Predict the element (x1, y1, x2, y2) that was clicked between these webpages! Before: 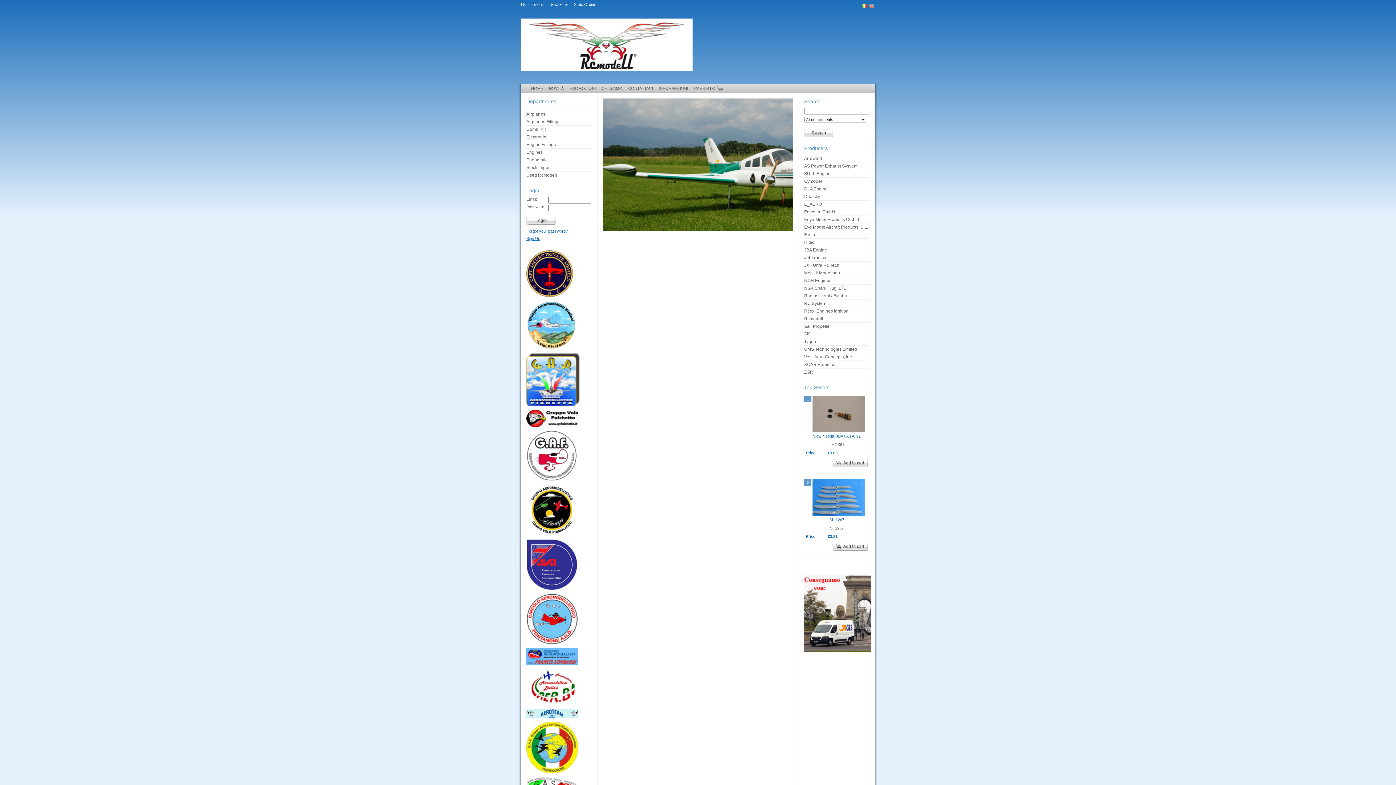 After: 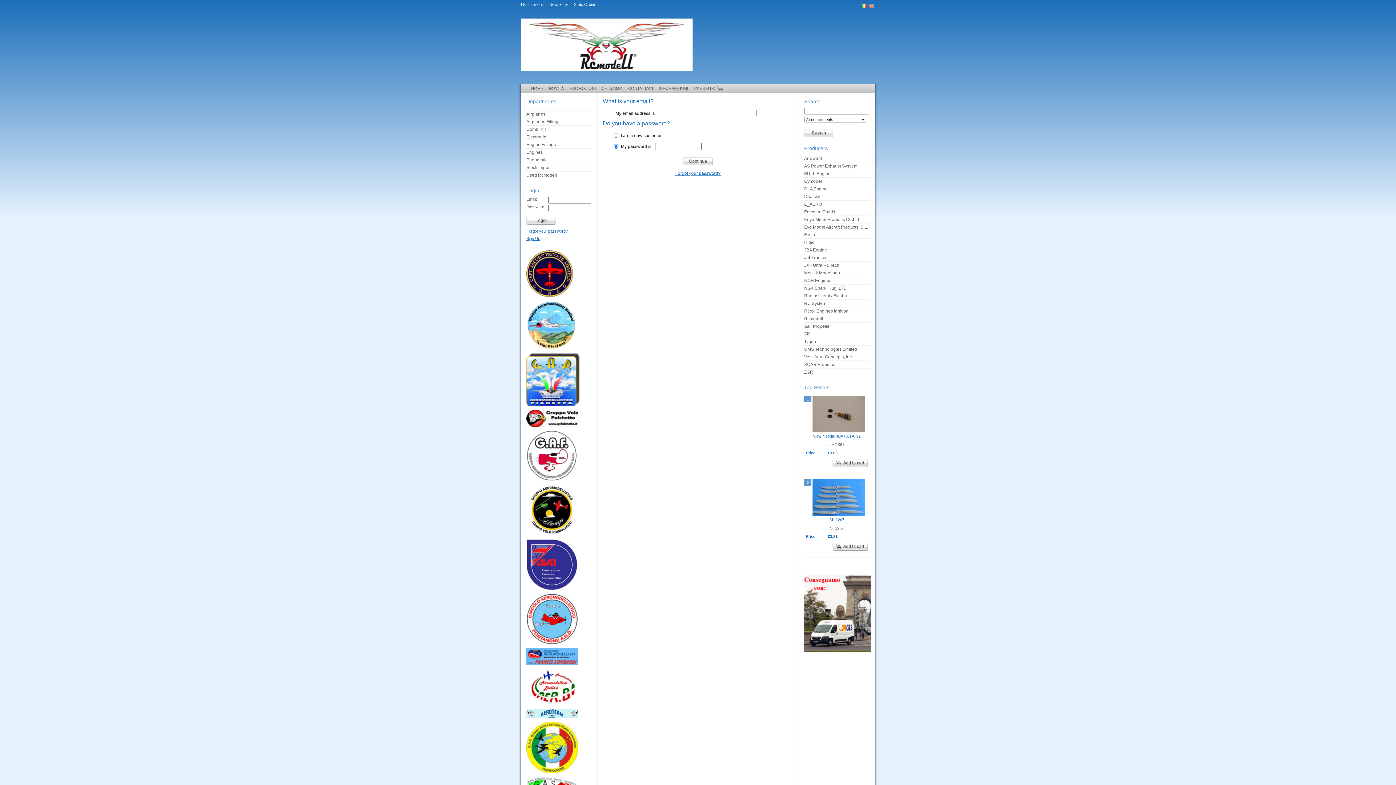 Action: bbox: (549, 2, 568, 6) label: Newsletter